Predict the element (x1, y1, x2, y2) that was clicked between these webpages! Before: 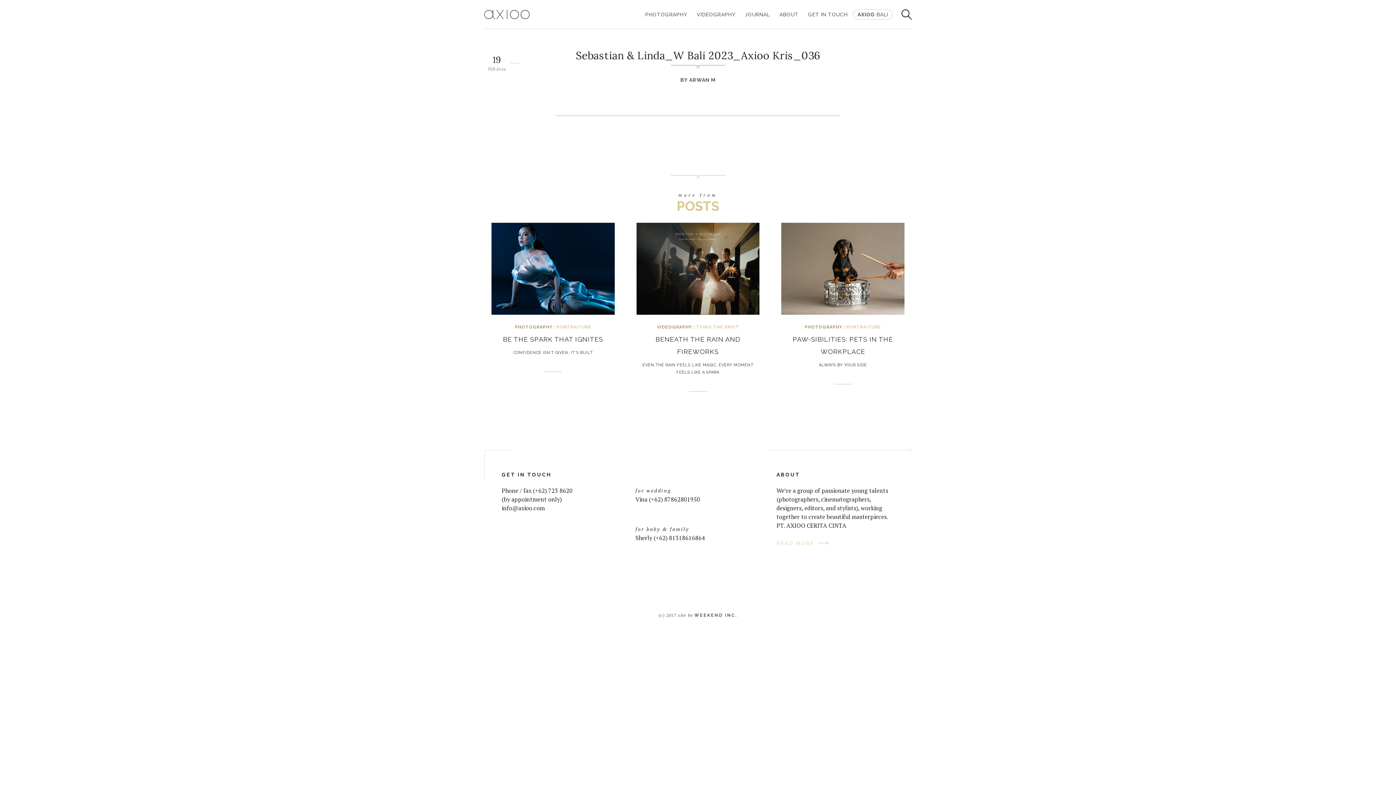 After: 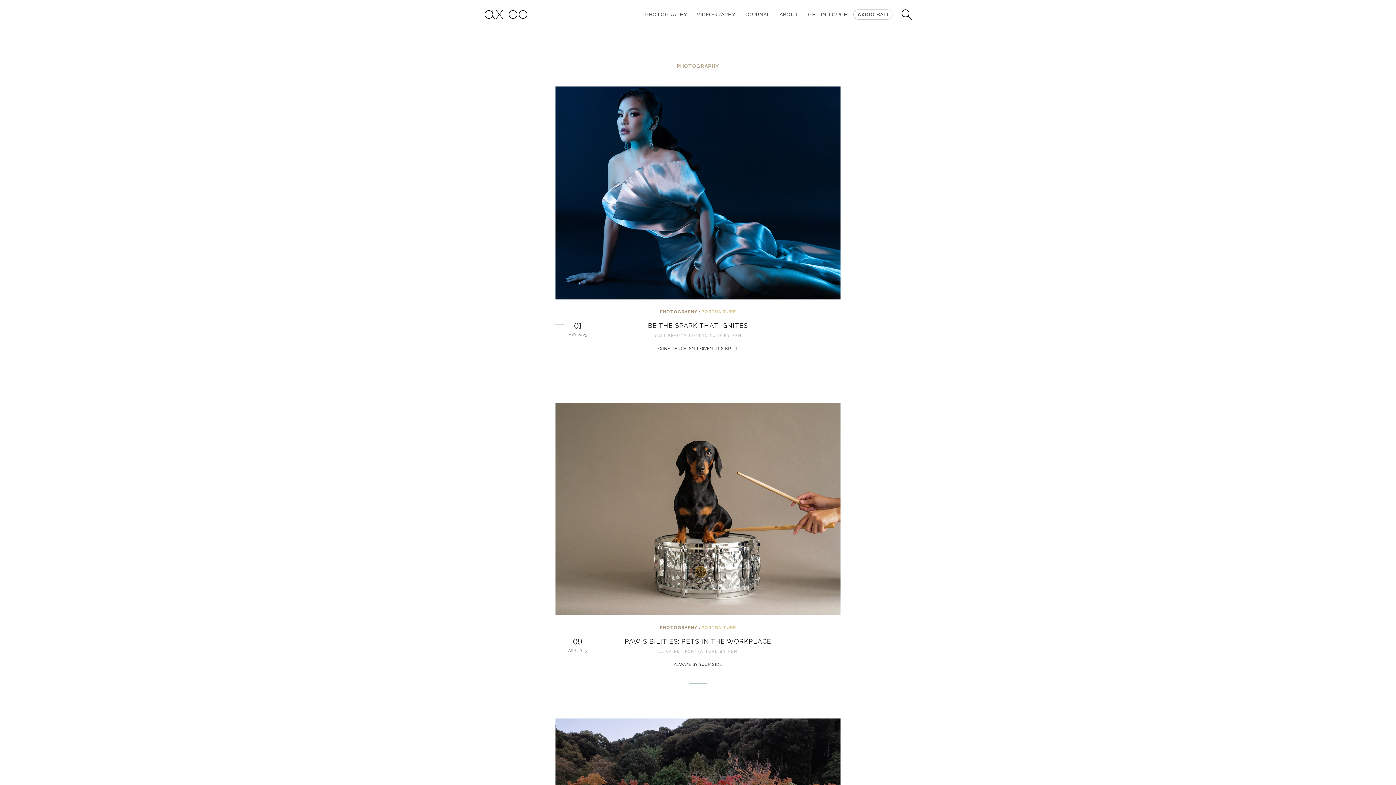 Action: bbox: (515, 324, 556, 330) label: PHOTOGRAPHY : 